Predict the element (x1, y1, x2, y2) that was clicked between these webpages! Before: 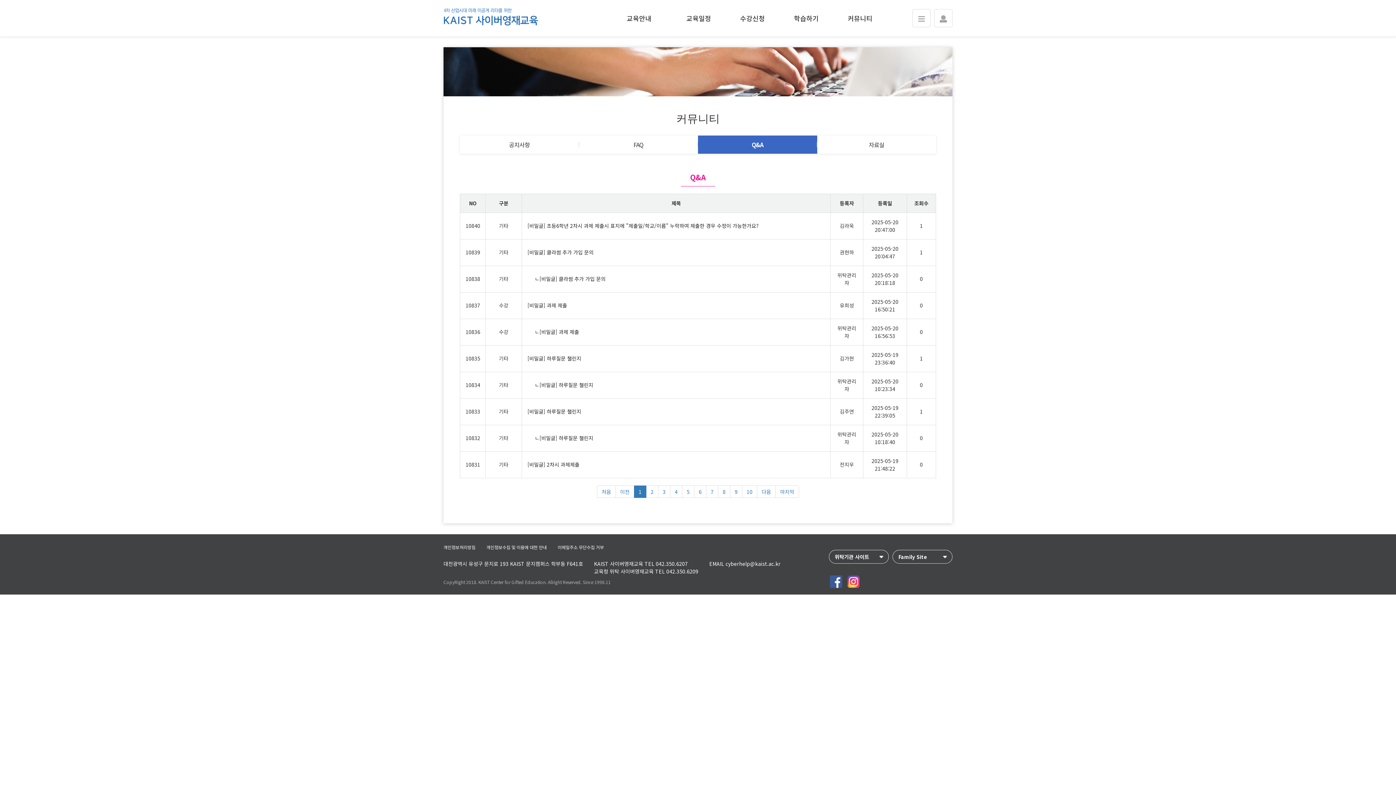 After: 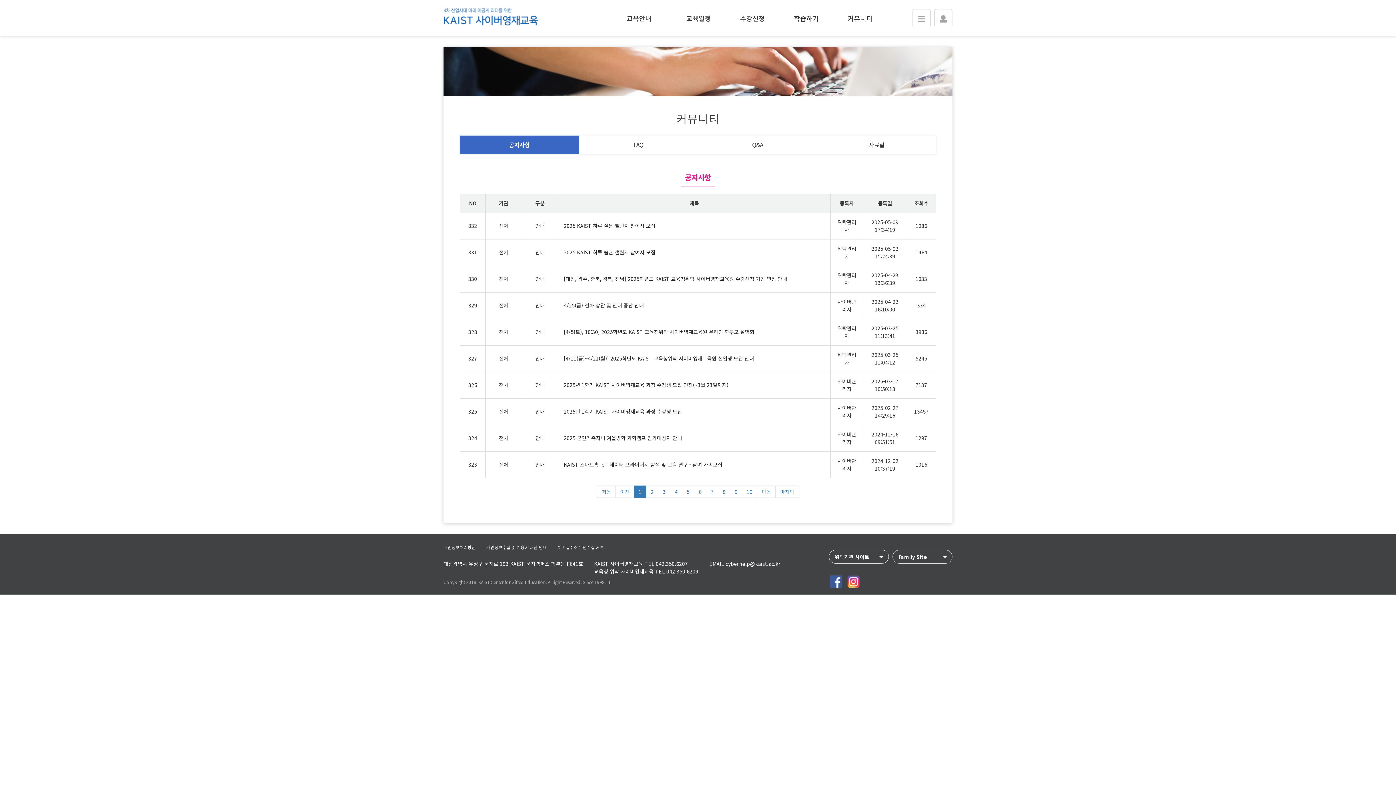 Action: bbox: (833, 7, 887, 29) label: 커뮤니티